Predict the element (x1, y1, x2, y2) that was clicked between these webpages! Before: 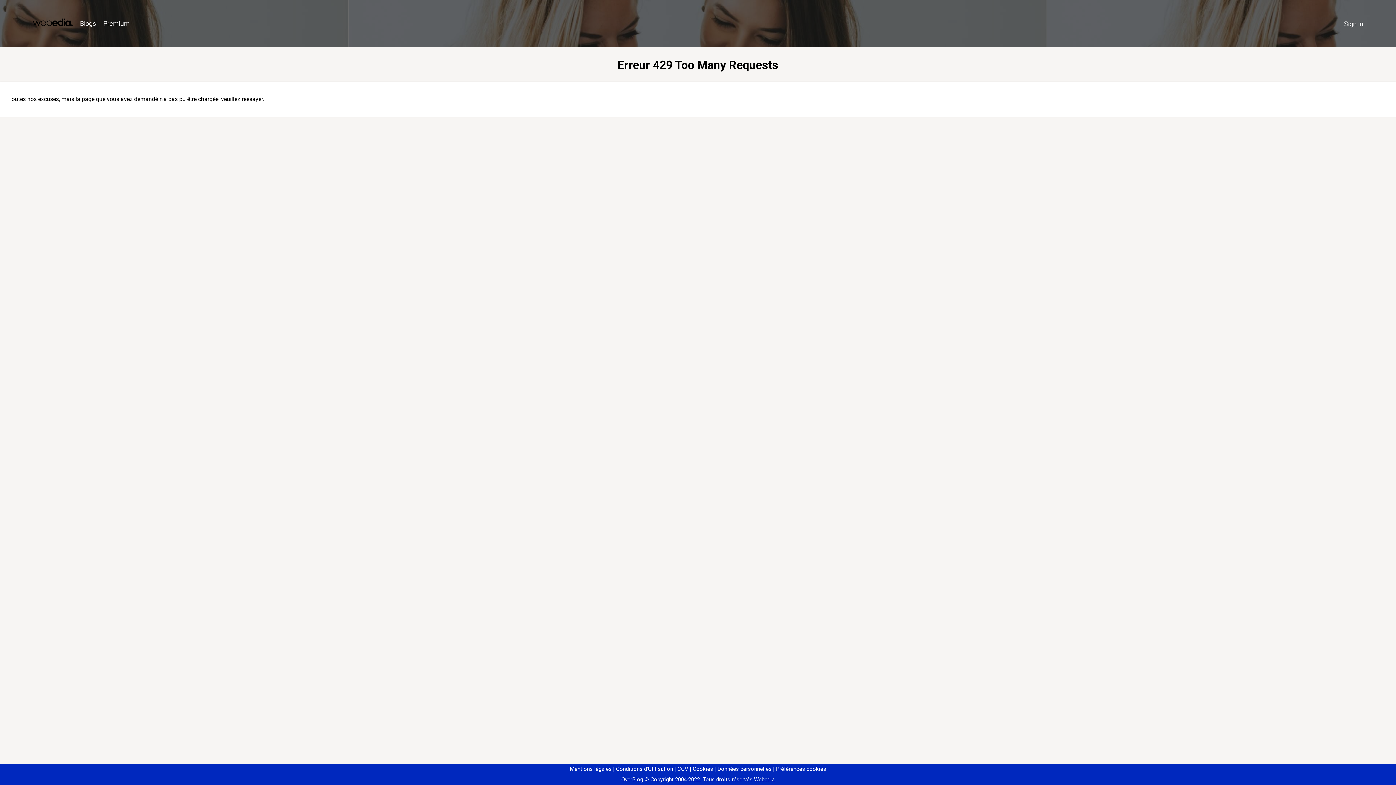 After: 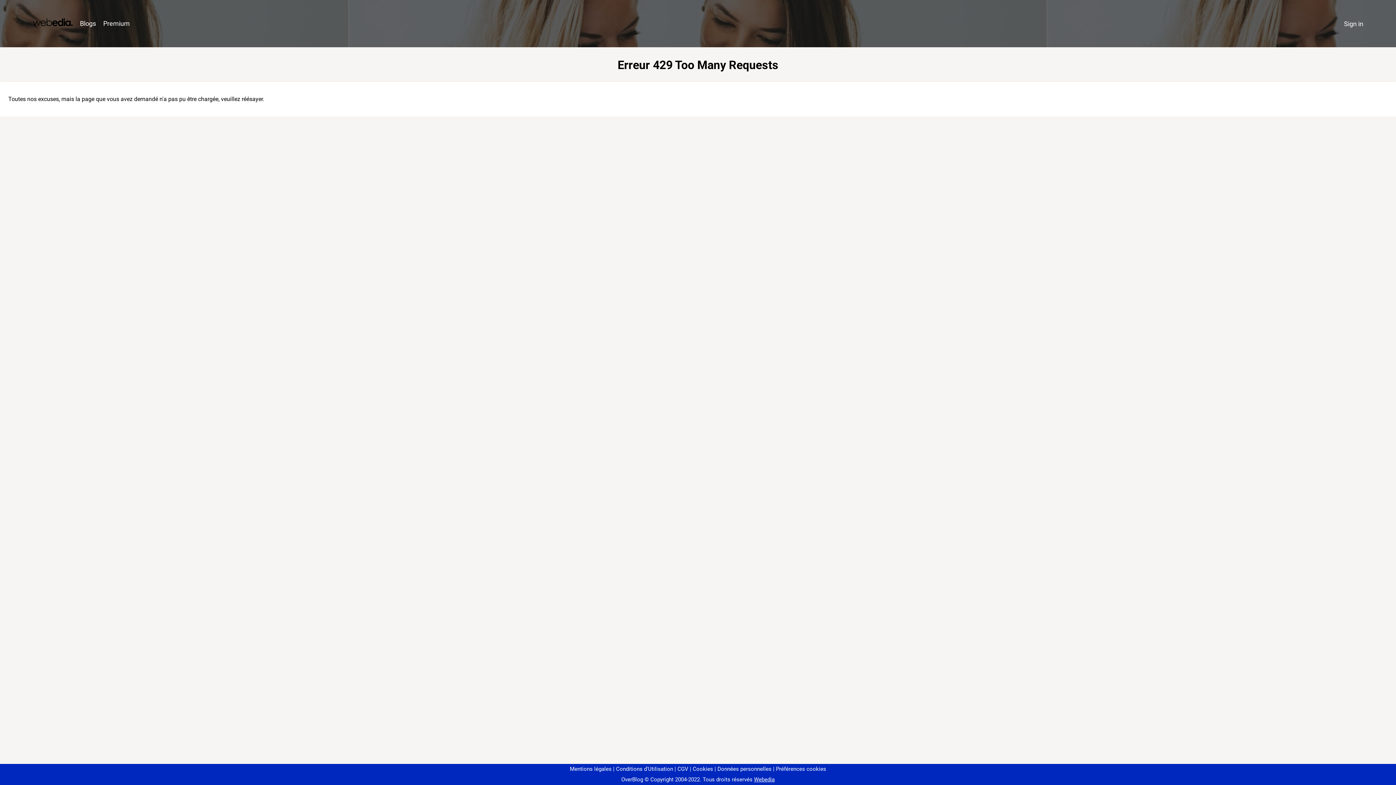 Action: bbox: (773, 766, 826, 772) label: Préférences cookies